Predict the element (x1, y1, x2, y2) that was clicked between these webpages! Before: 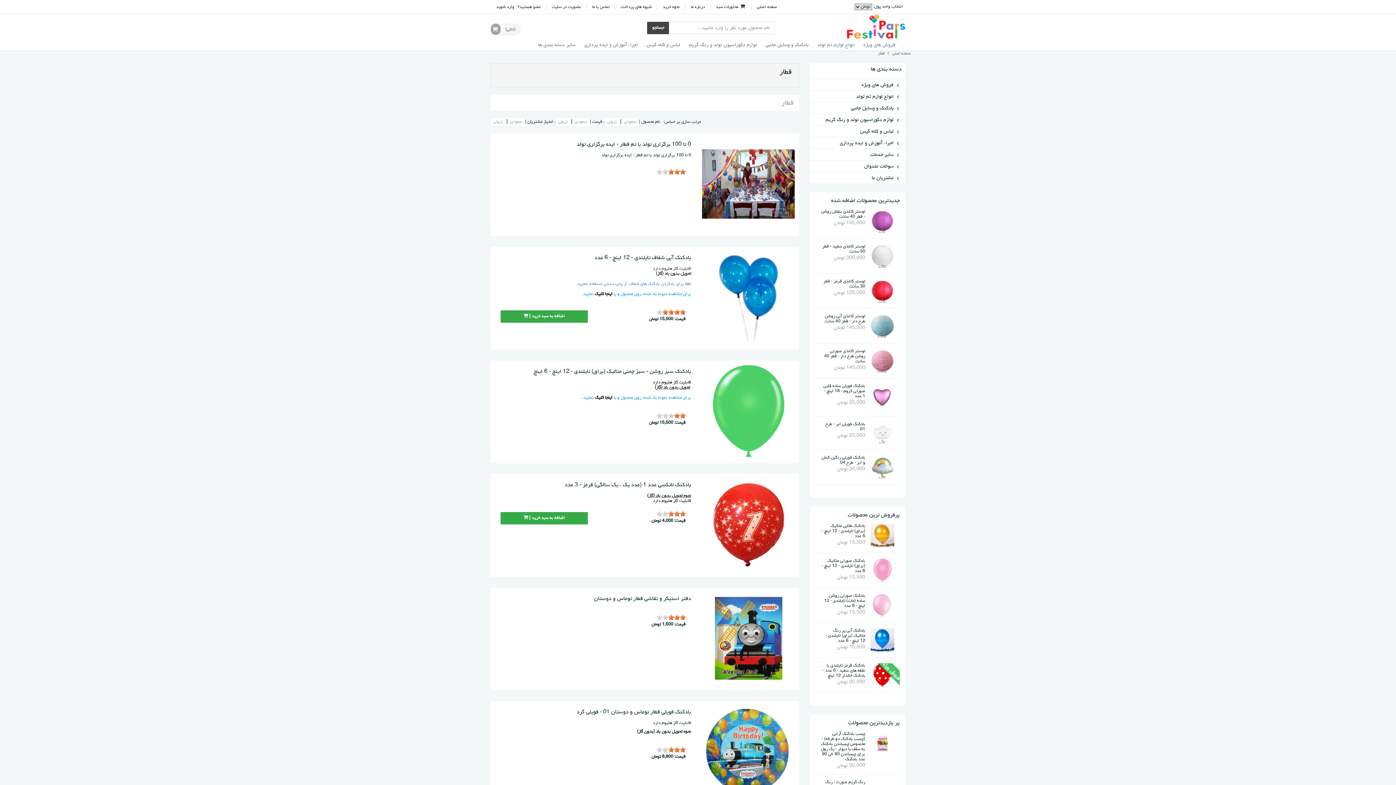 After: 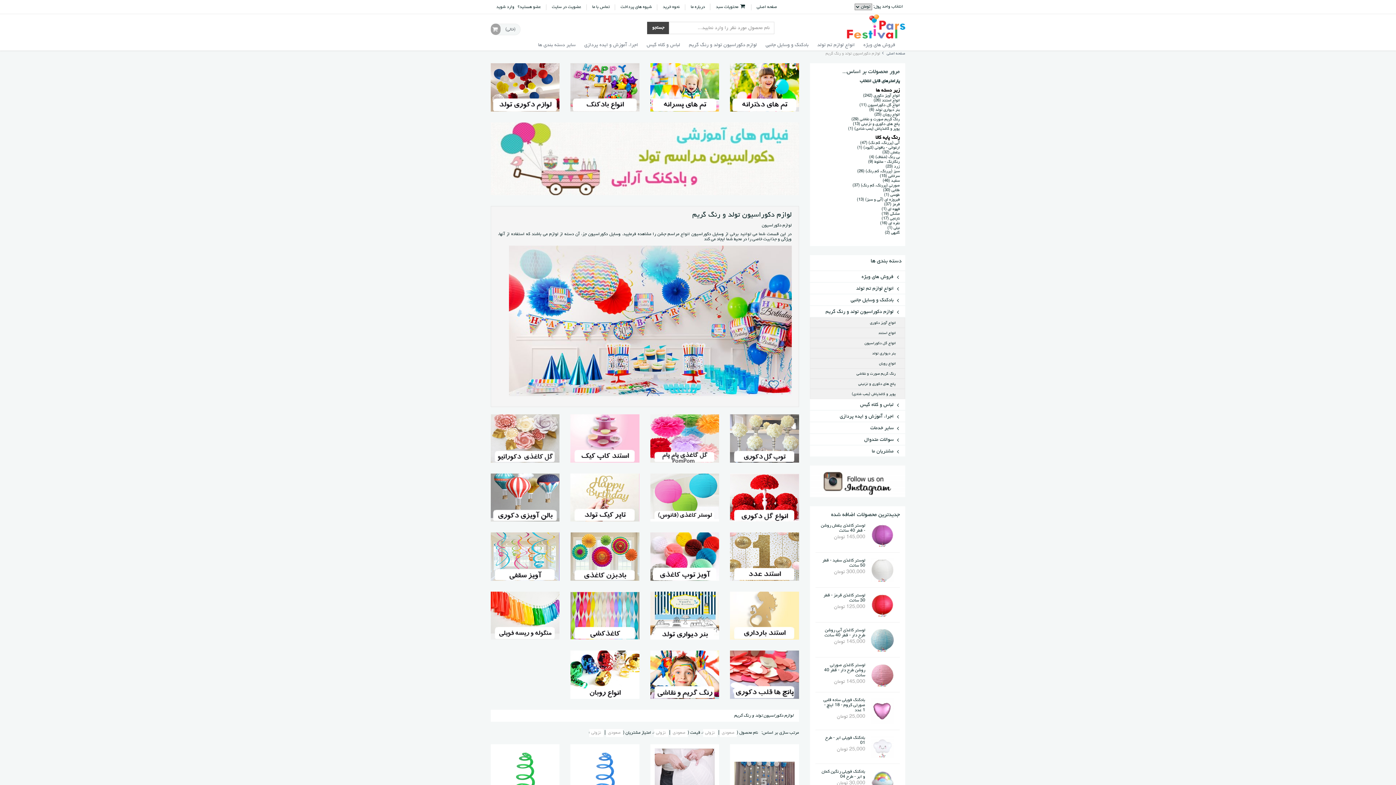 Action: label: لوازم دکوراسیون تولد و رنگ گریم bbox: (684, 39, 761, 50)